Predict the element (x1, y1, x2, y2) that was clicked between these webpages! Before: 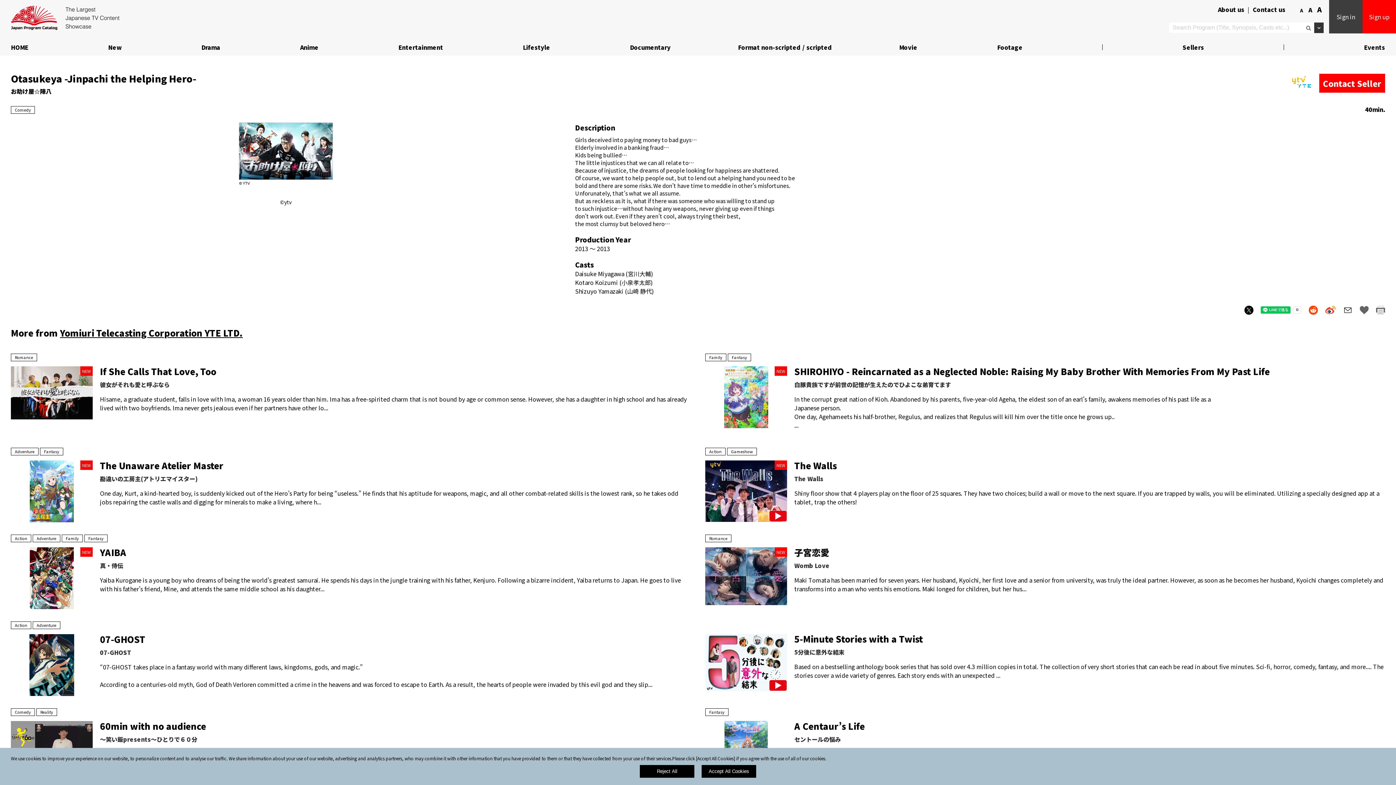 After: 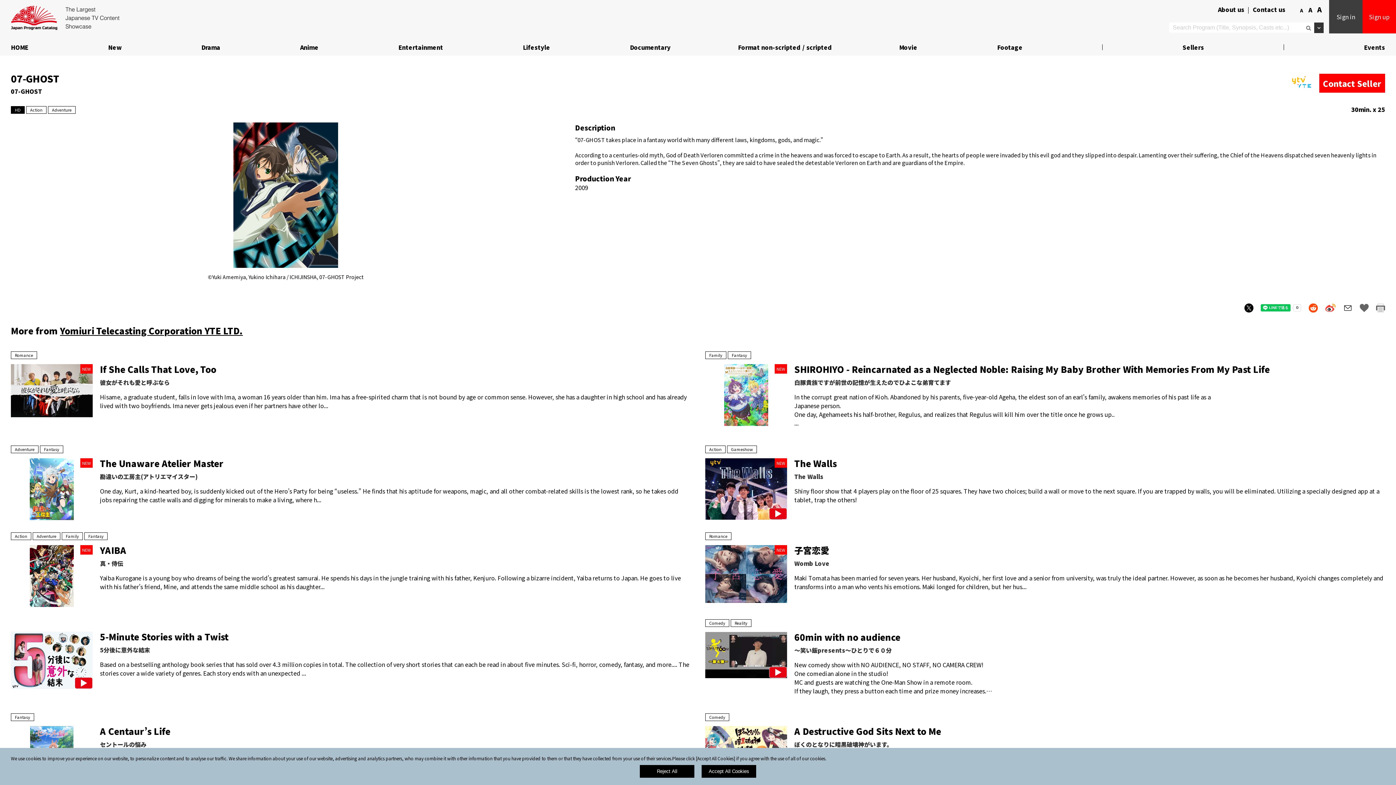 Action: bbox: (29, 634, 74, 696)